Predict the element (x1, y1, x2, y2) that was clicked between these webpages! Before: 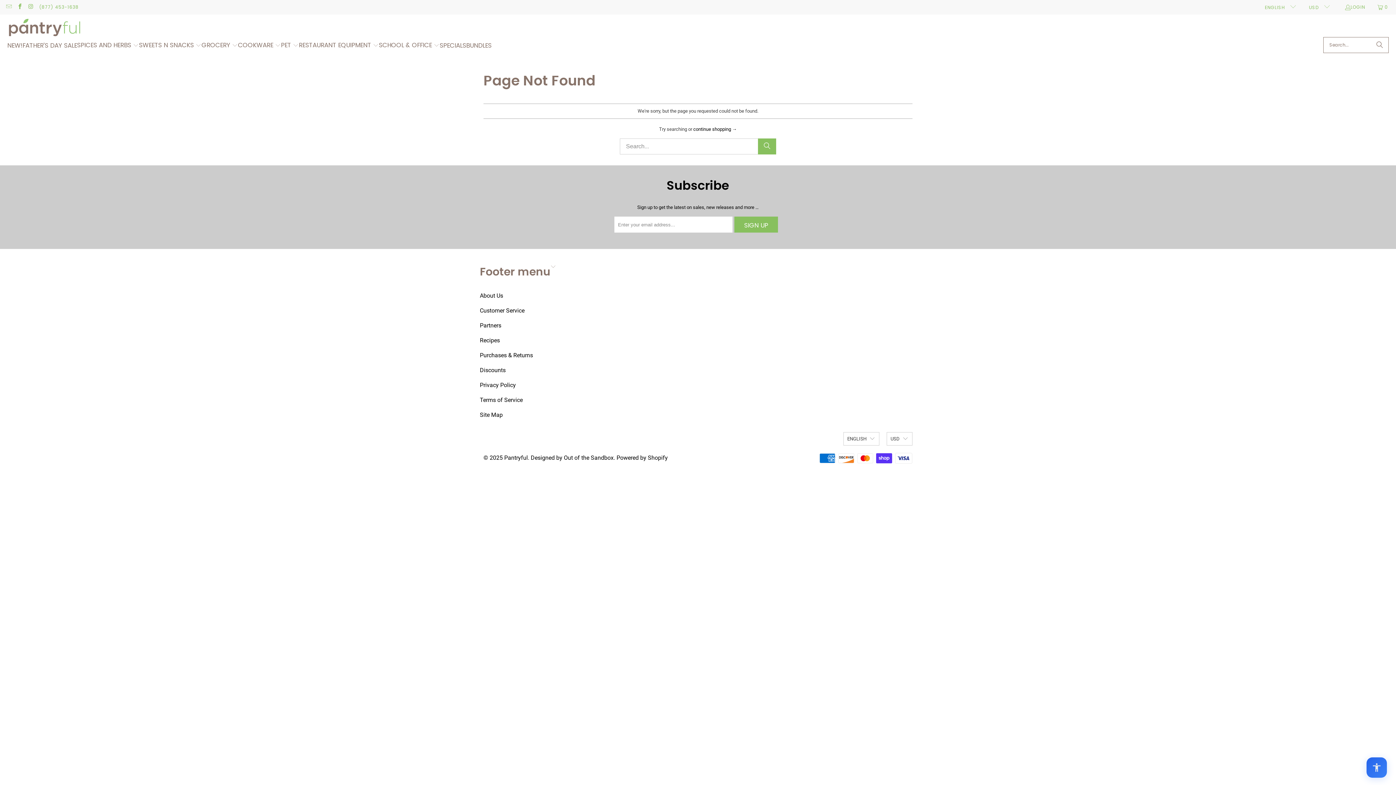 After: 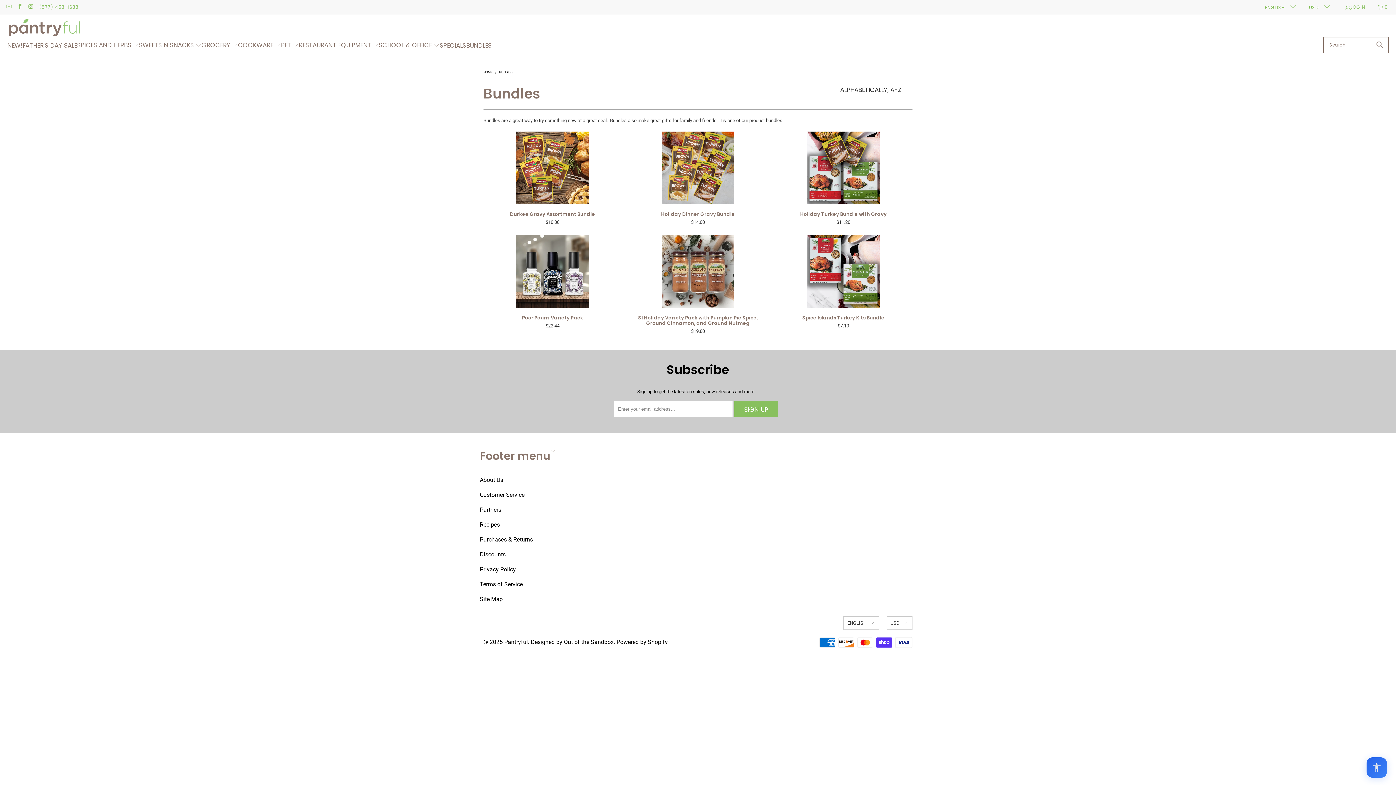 Action: bbox: (466, 37, 491, 53) label: BUNDLES